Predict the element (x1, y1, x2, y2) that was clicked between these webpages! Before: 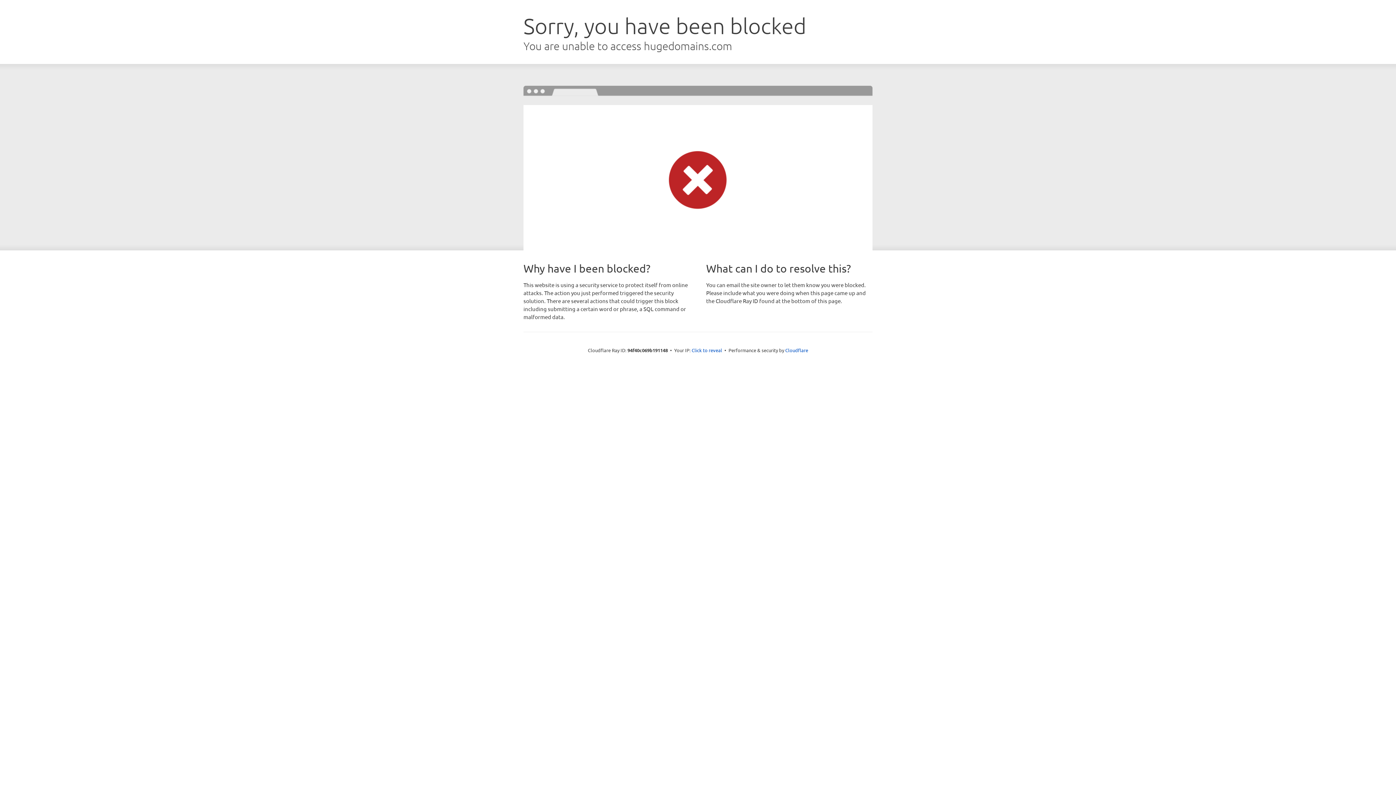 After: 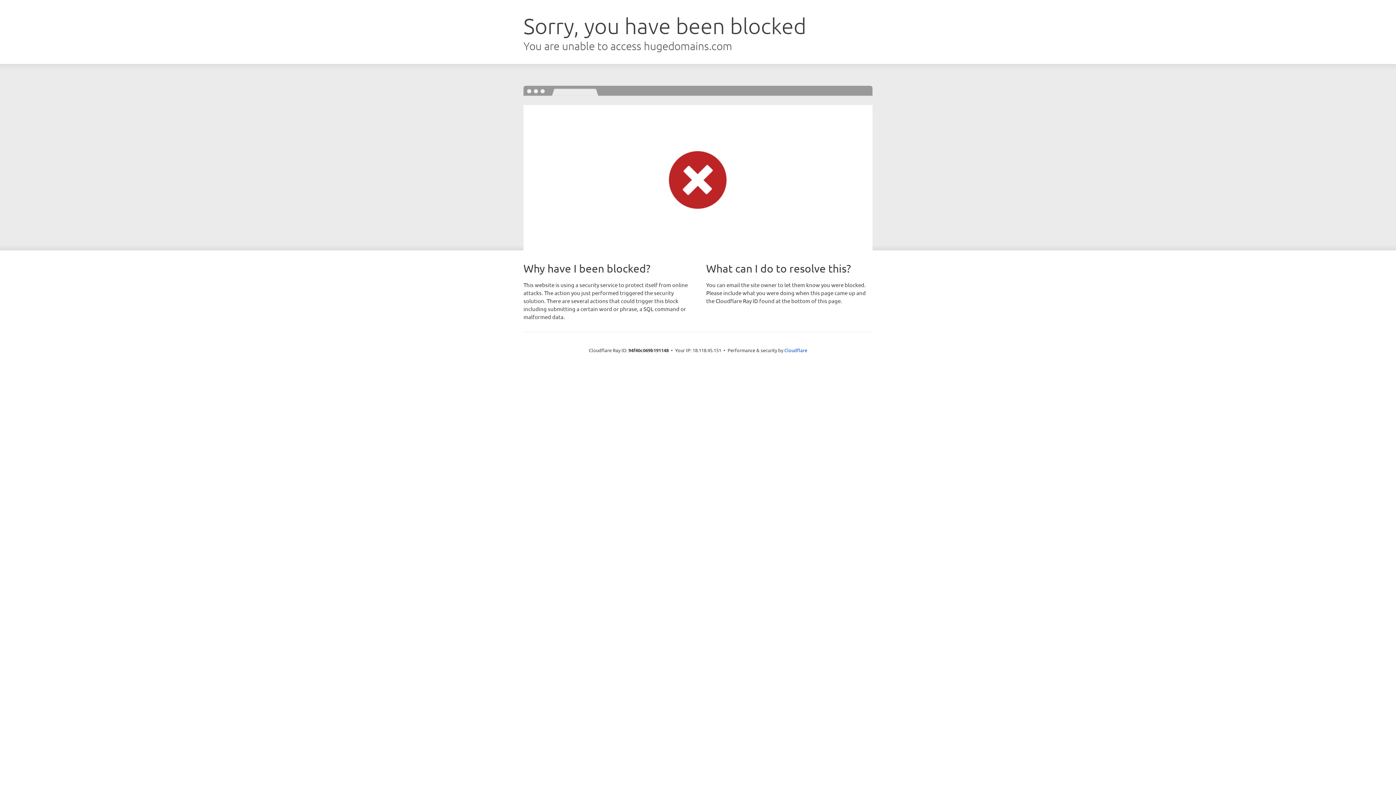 Action: label: Click to reveal bbox: (691, 346, 722, 353)